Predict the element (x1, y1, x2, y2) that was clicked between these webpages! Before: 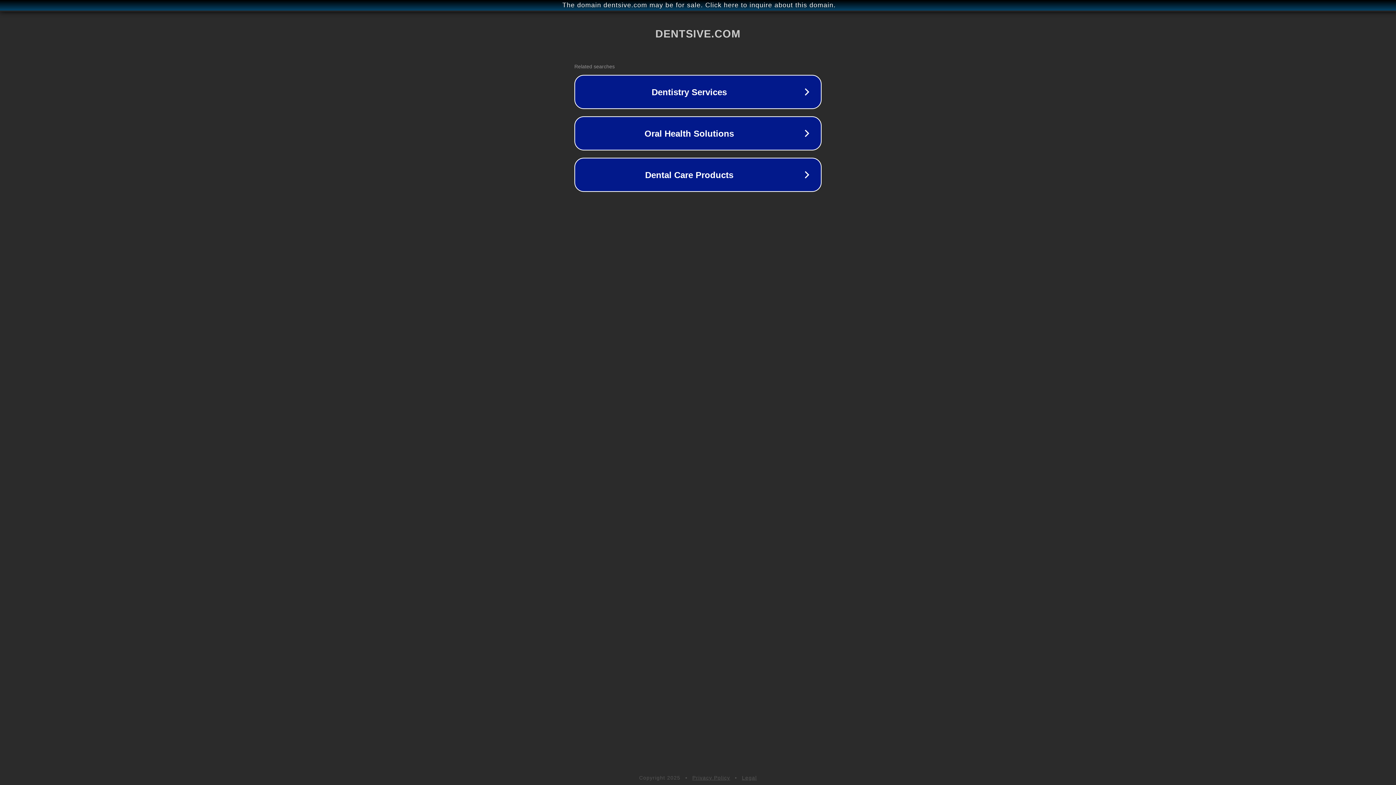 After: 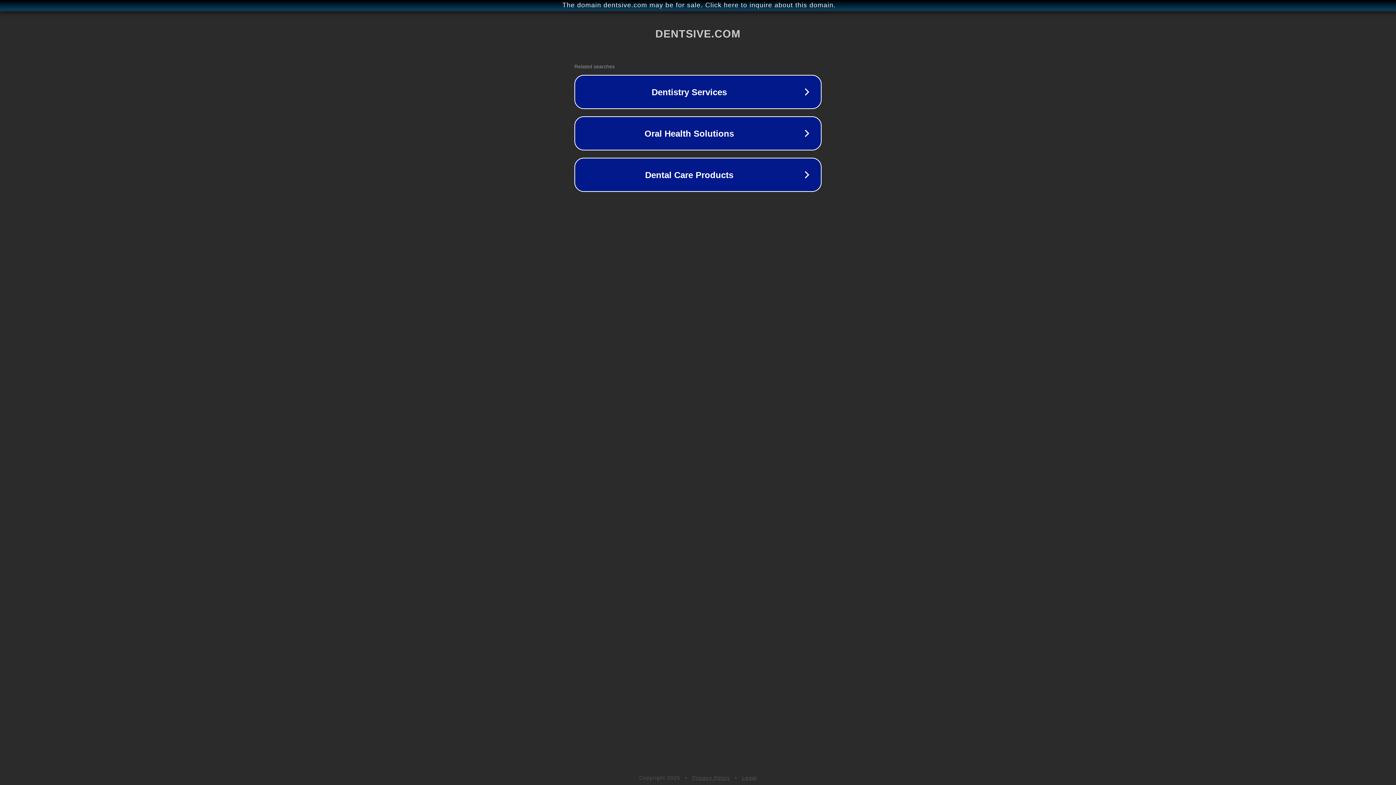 Action: bbox: (742, 775, 757, 781) label: Legal